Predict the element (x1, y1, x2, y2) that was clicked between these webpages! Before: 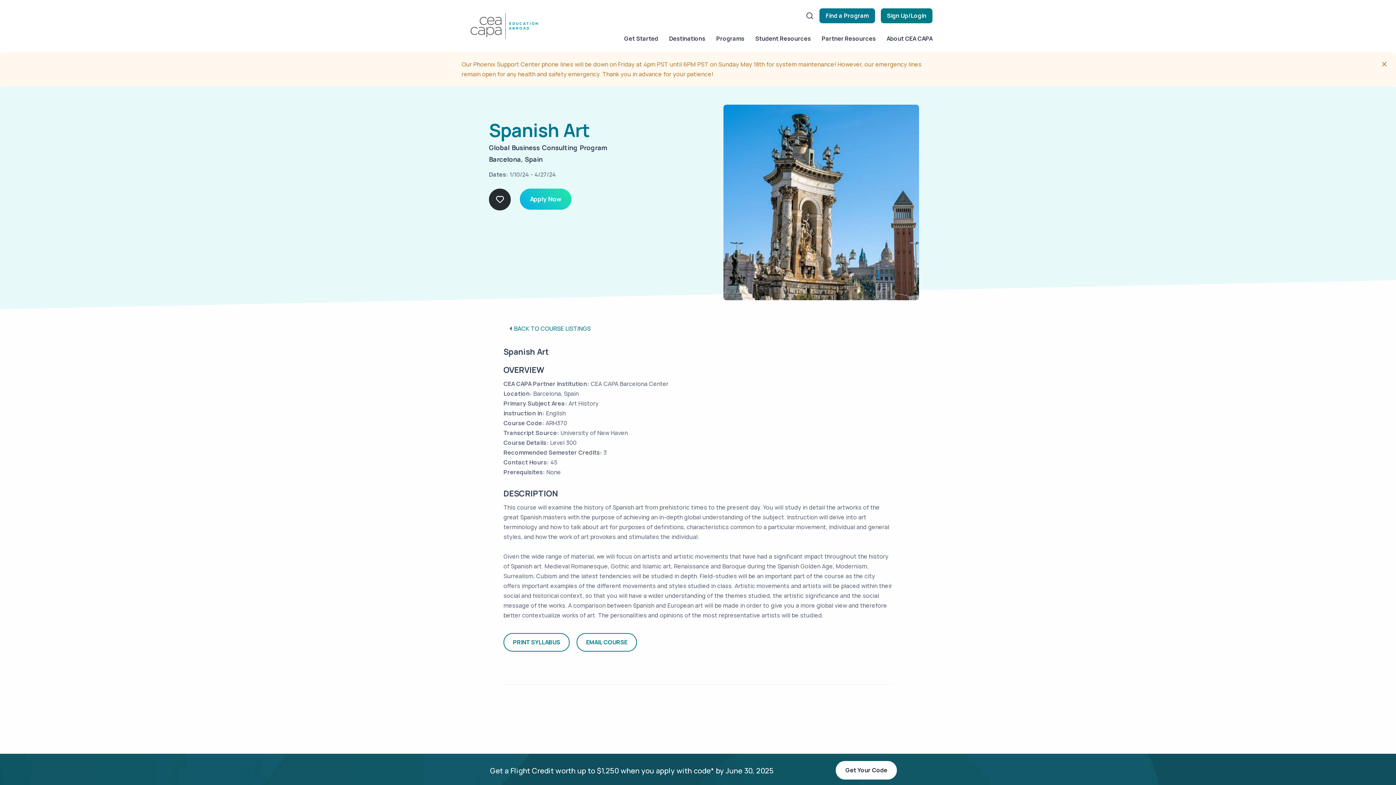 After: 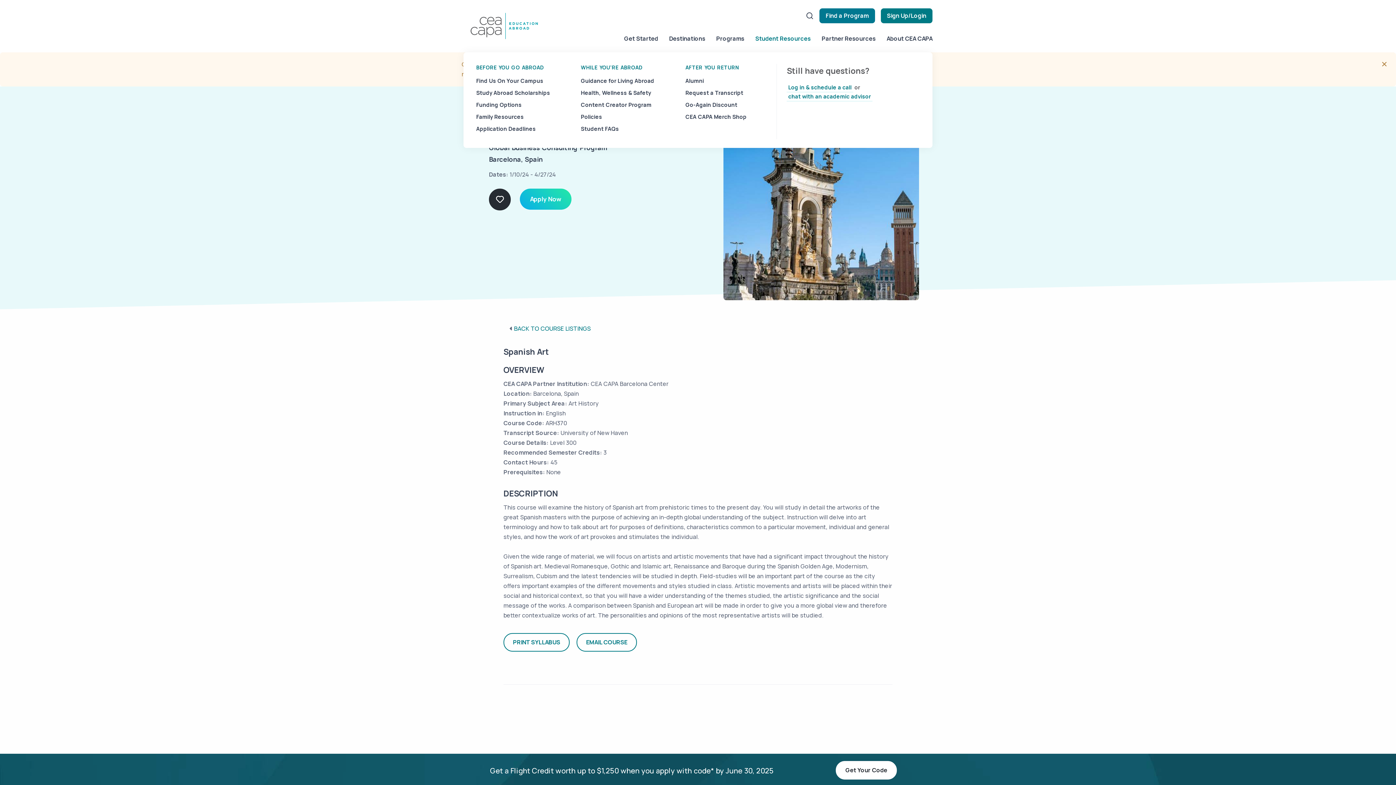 Action: label: Student Resources bbox: (750, 25, 816, 52)